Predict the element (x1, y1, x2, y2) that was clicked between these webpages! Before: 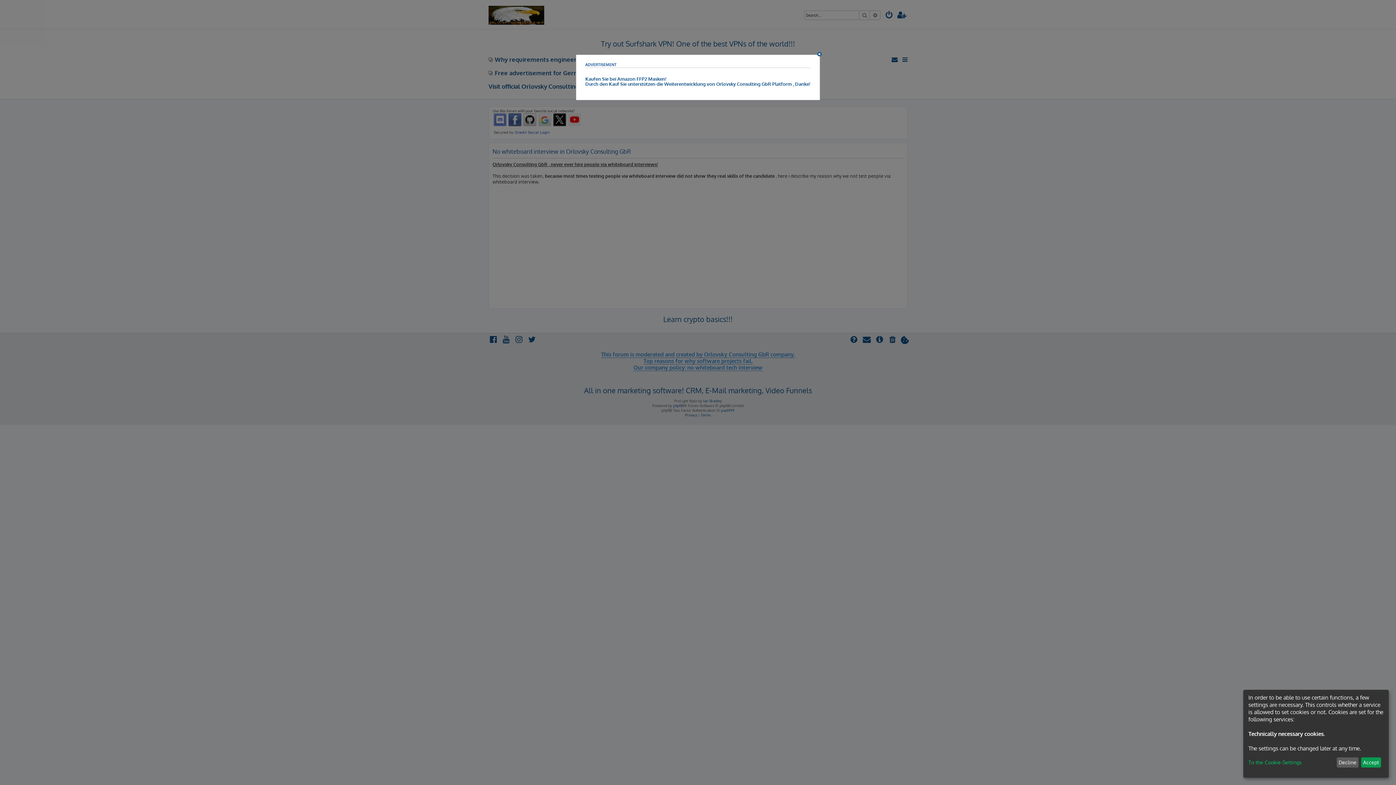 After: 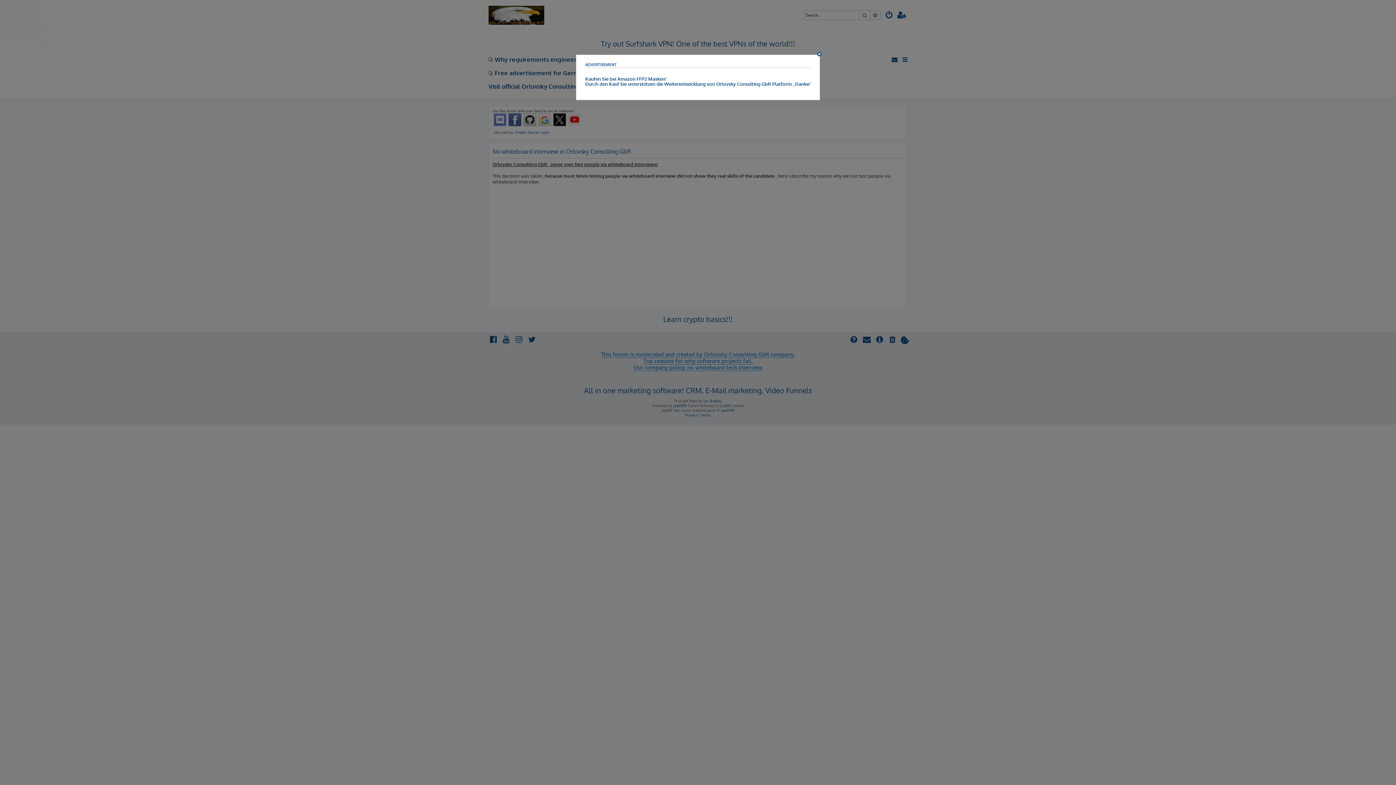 Action: label: Decline bbox: (1336, 757, 1358, 768)